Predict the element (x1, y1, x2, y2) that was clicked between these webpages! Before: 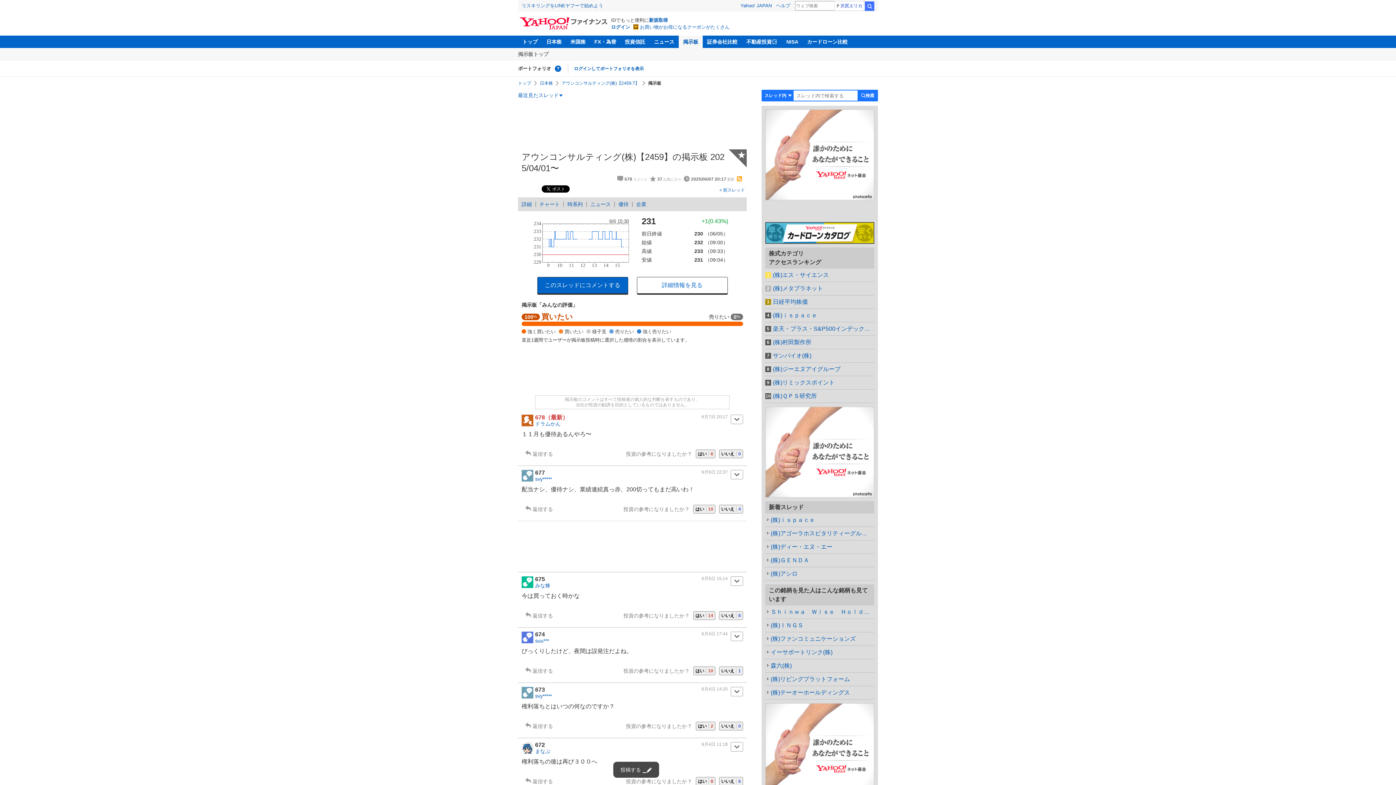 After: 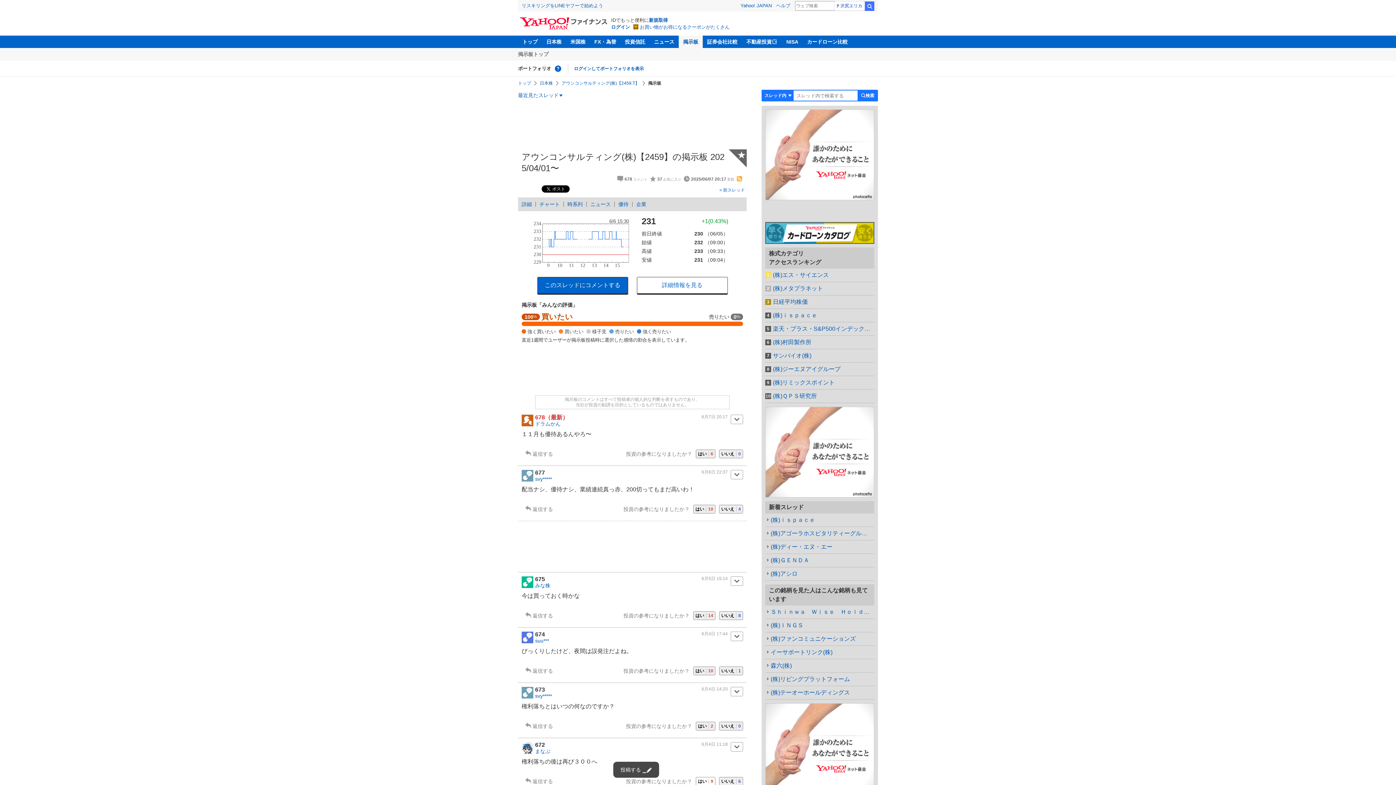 Action: bbox: (696, 777, 715, 785) label: はい8